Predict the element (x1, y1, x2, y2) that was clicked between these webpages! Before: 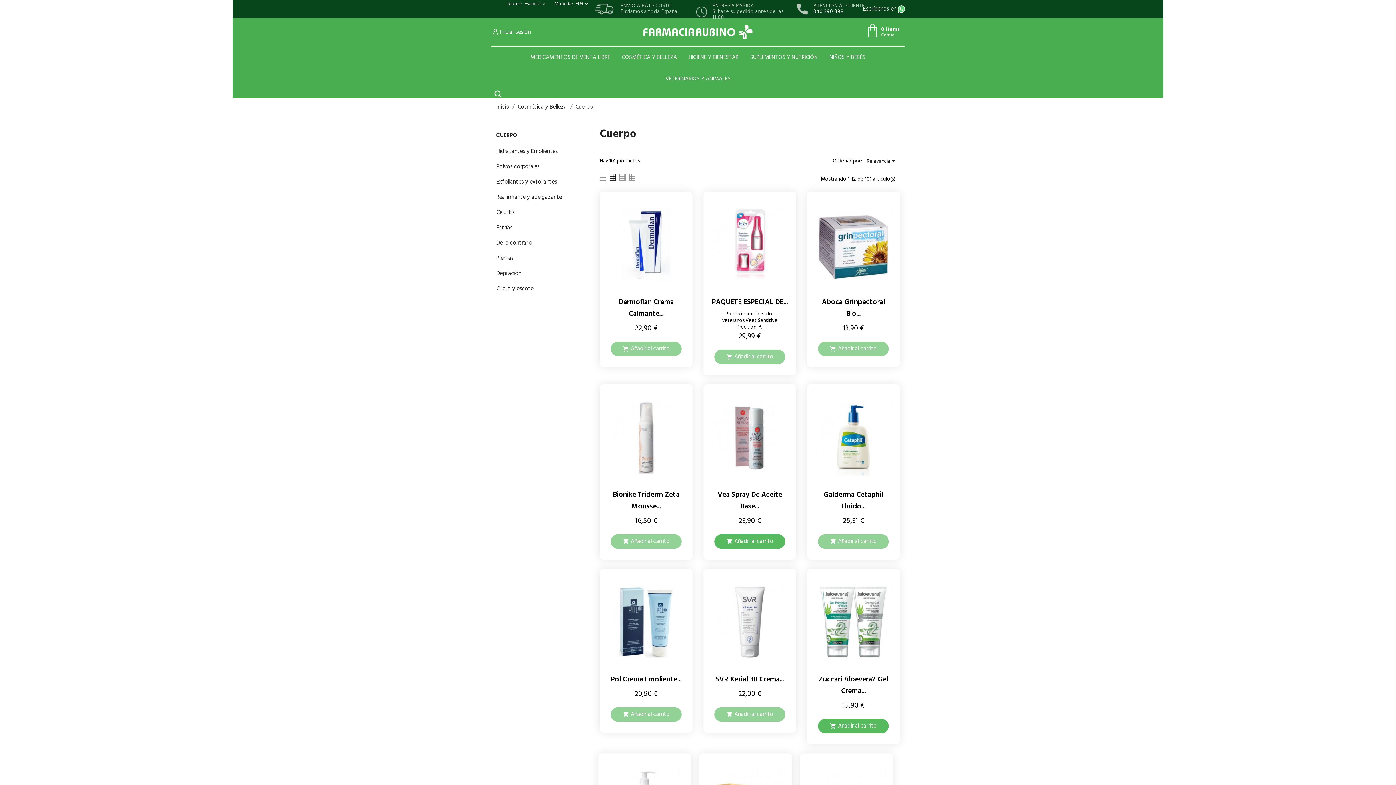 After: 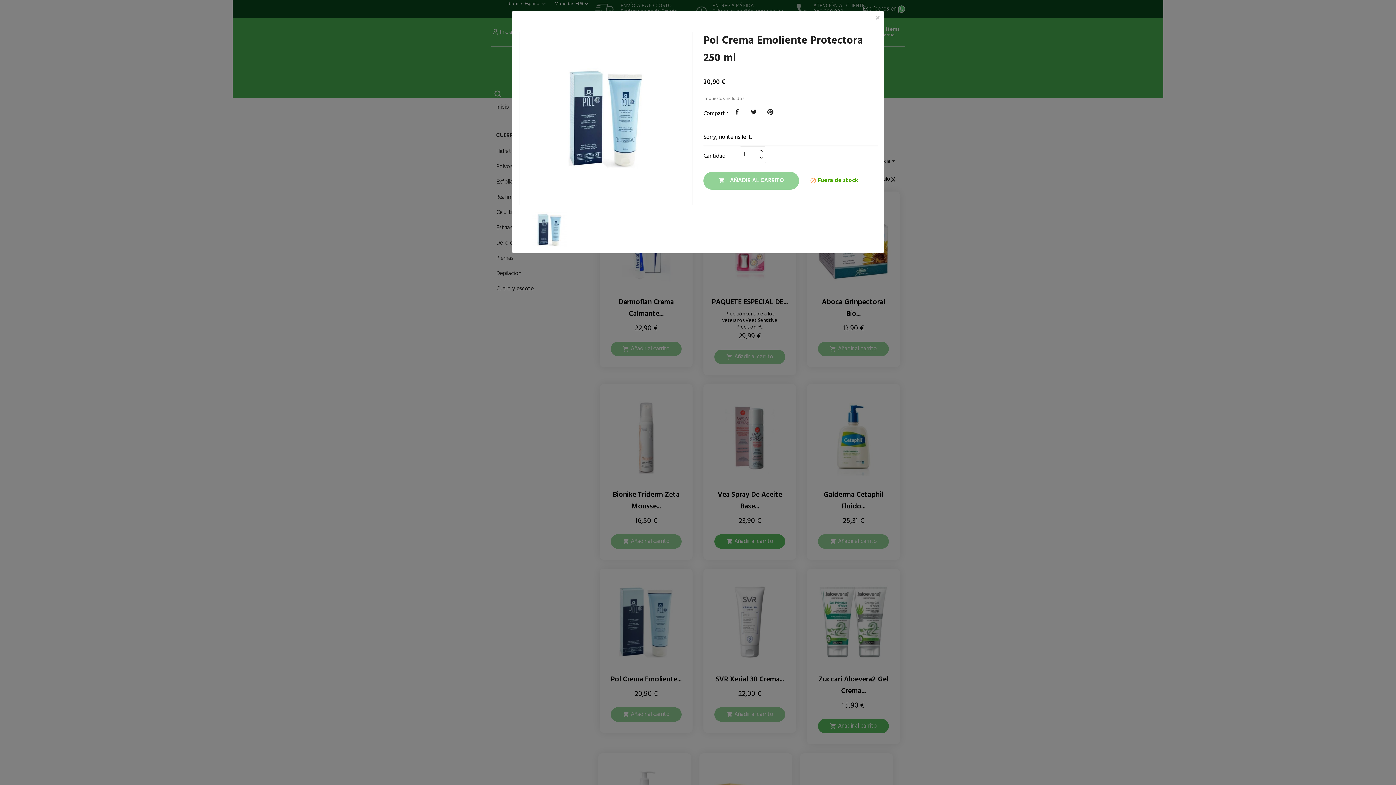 Action: bbox: (638, 650, 656, 668) label: 